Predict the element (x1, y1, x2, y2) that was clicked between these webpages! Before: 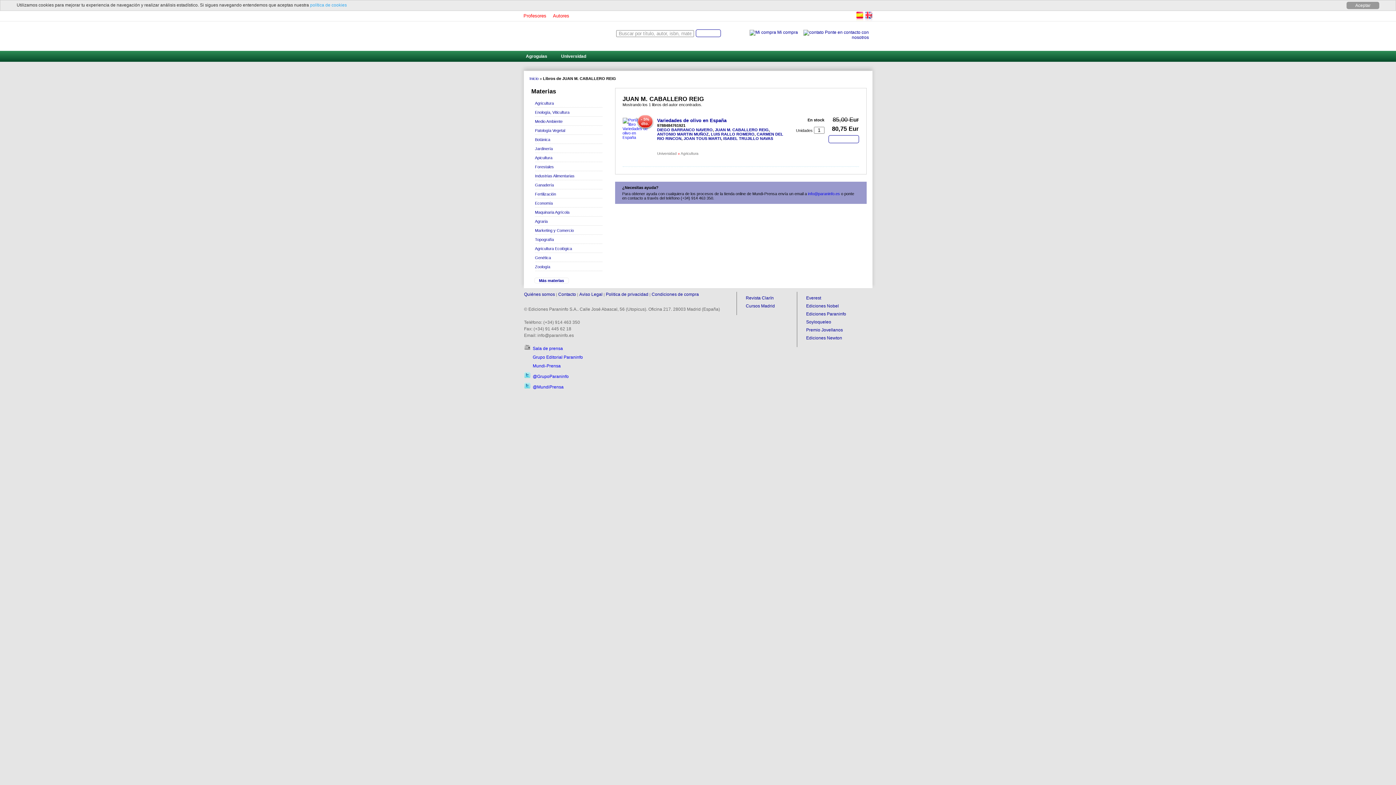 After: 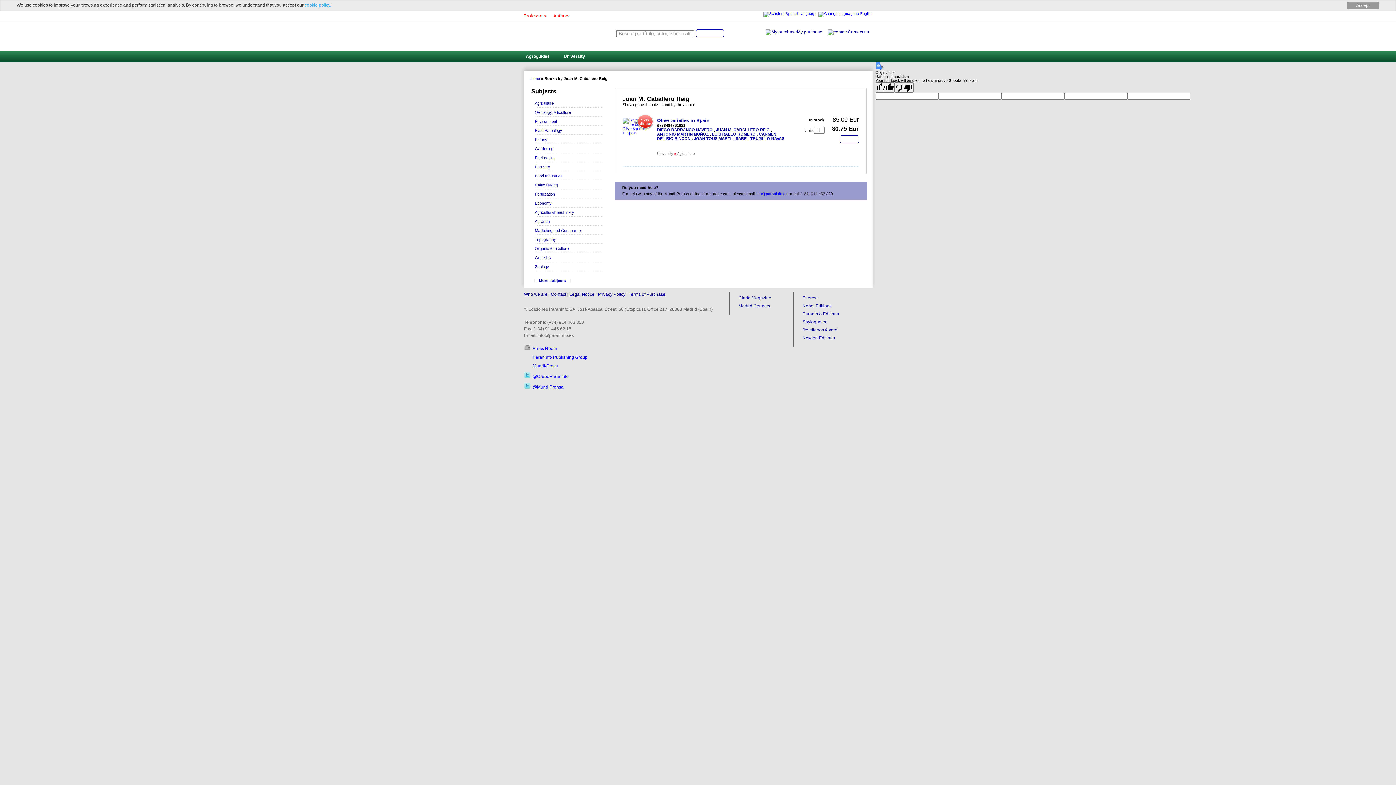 Action: bbox: (864, 17, 872, 21)